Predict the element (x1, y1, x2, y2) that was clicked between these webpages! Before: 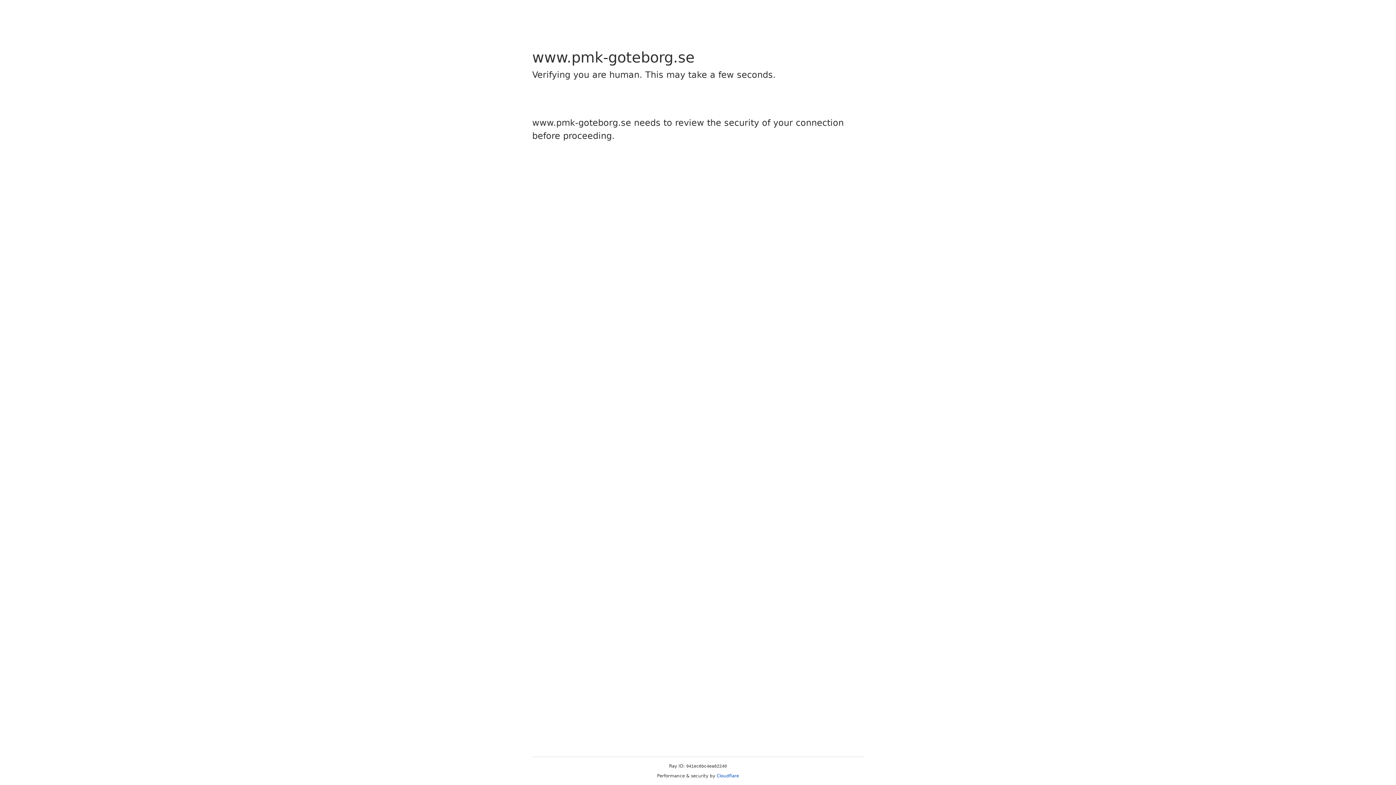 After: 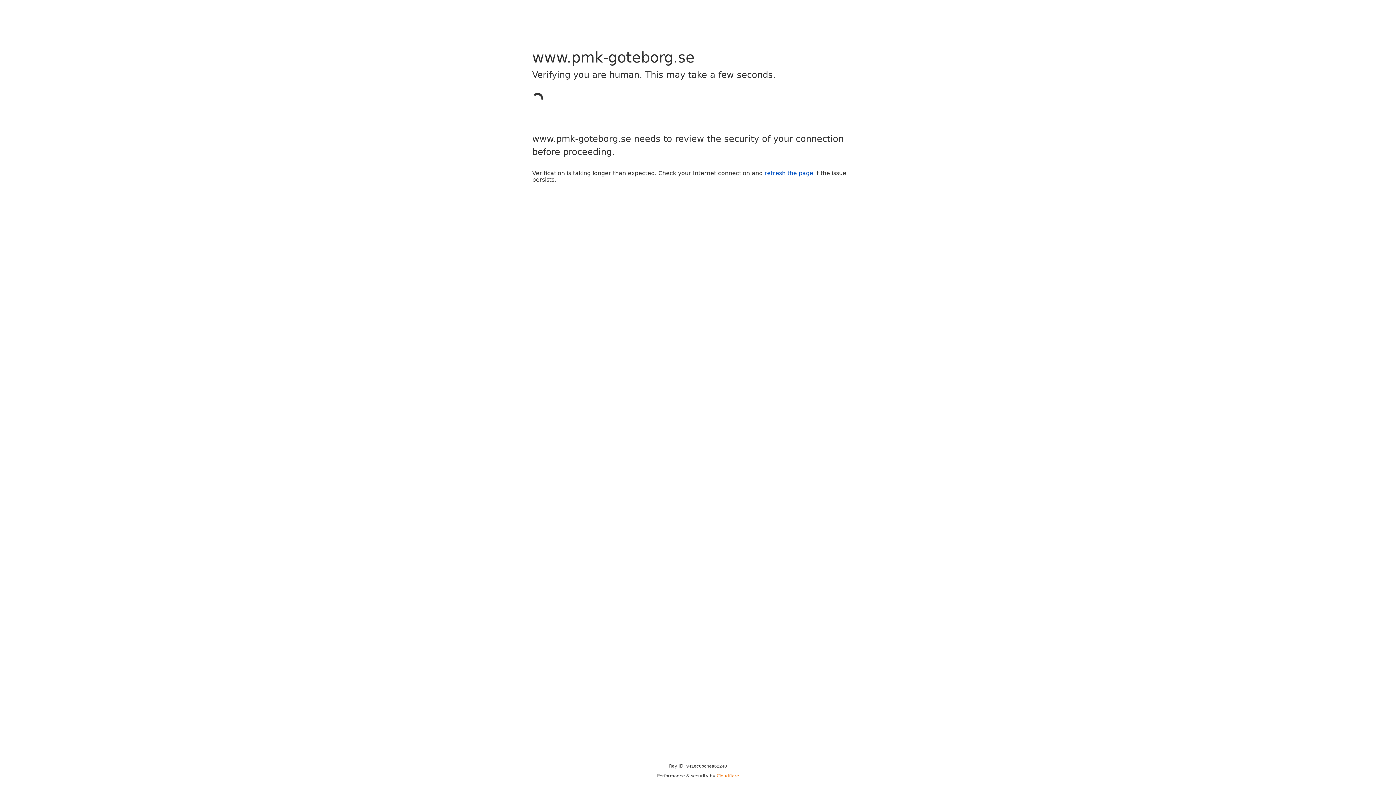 Action: bbox: (716, 773, 739, 778) label: Cloudflare